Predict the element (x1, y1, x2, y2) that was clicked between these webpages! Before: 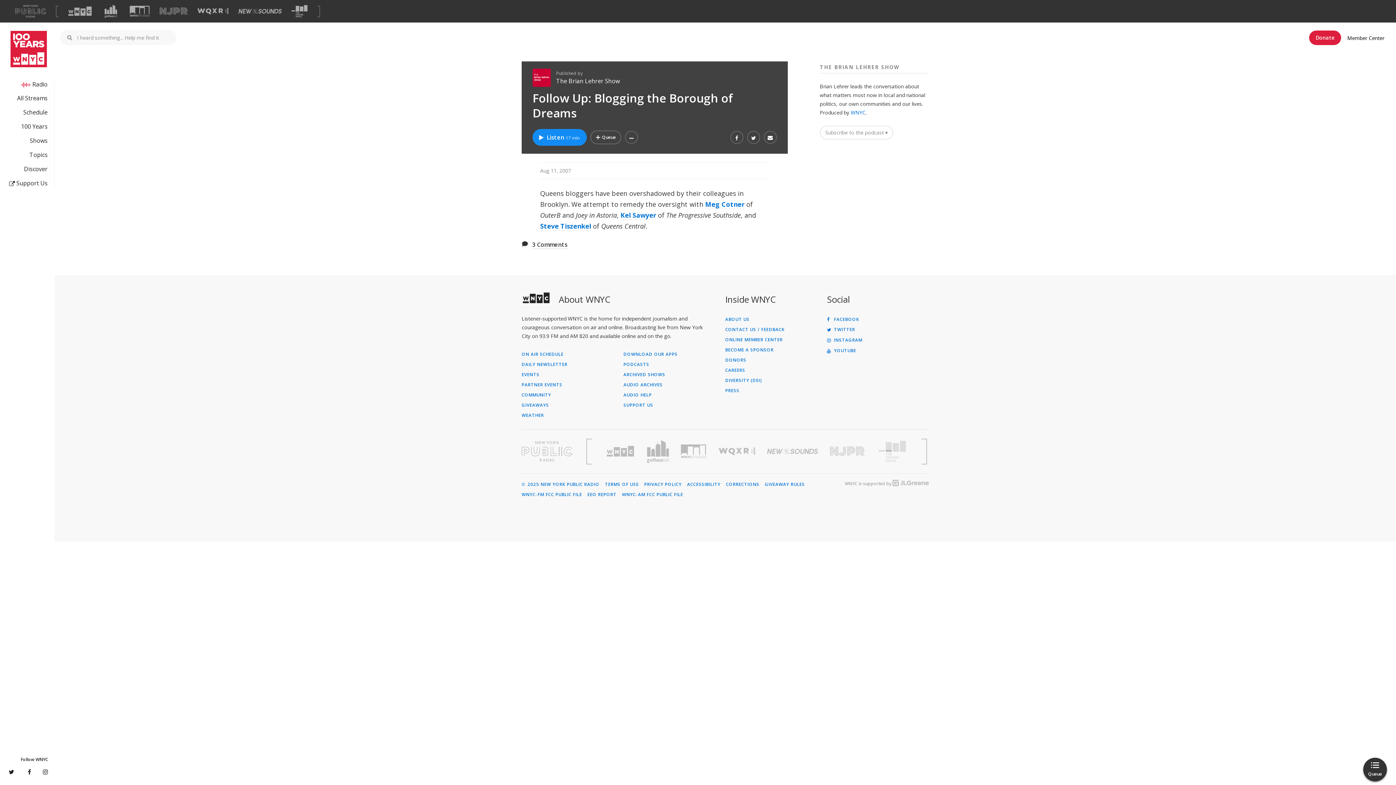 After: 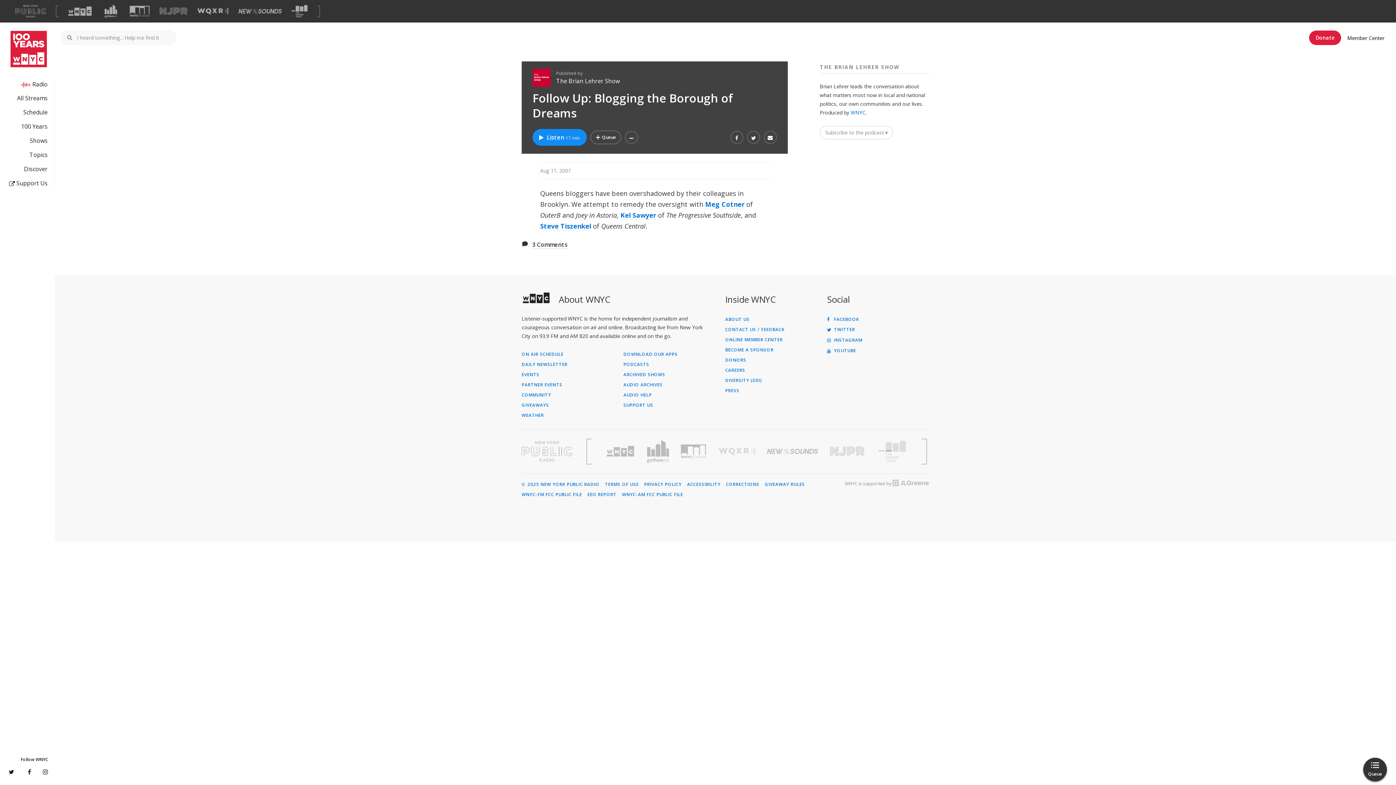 Action: label: Visit WQXR (Opens in new window) bbox: (718, 447, 755, 455)